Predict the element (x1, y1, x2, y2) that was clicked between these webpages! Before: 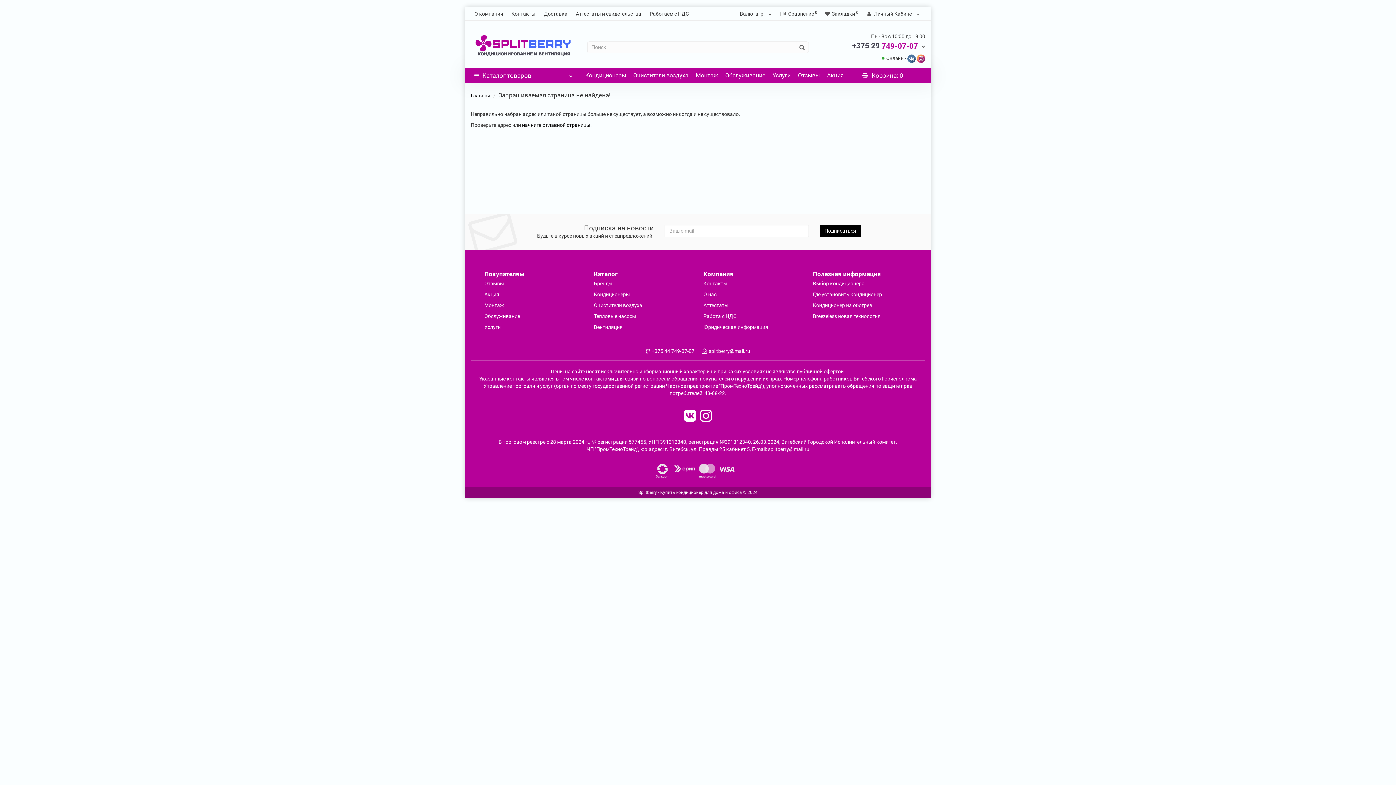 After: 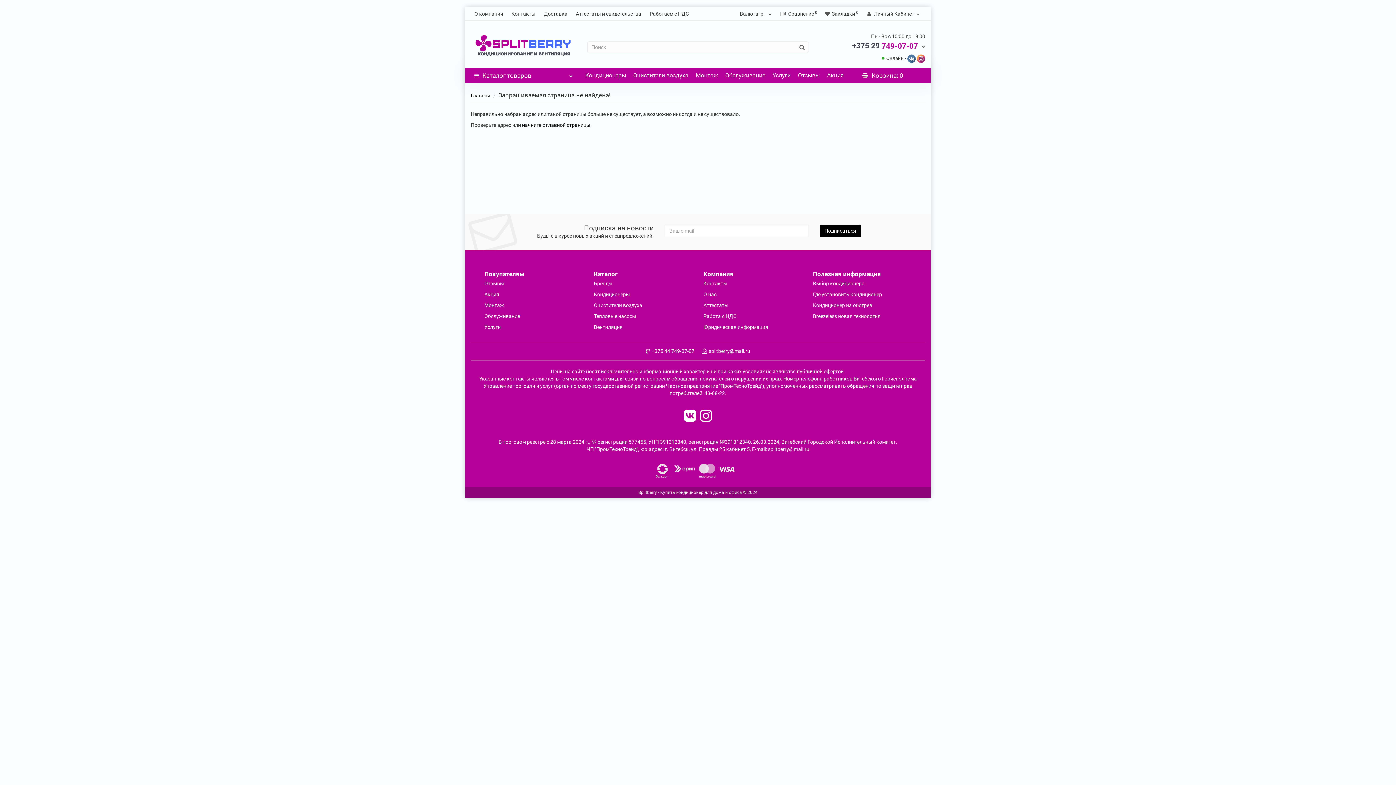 Action: bbox: (703, 291, 716, 297) label: О нас